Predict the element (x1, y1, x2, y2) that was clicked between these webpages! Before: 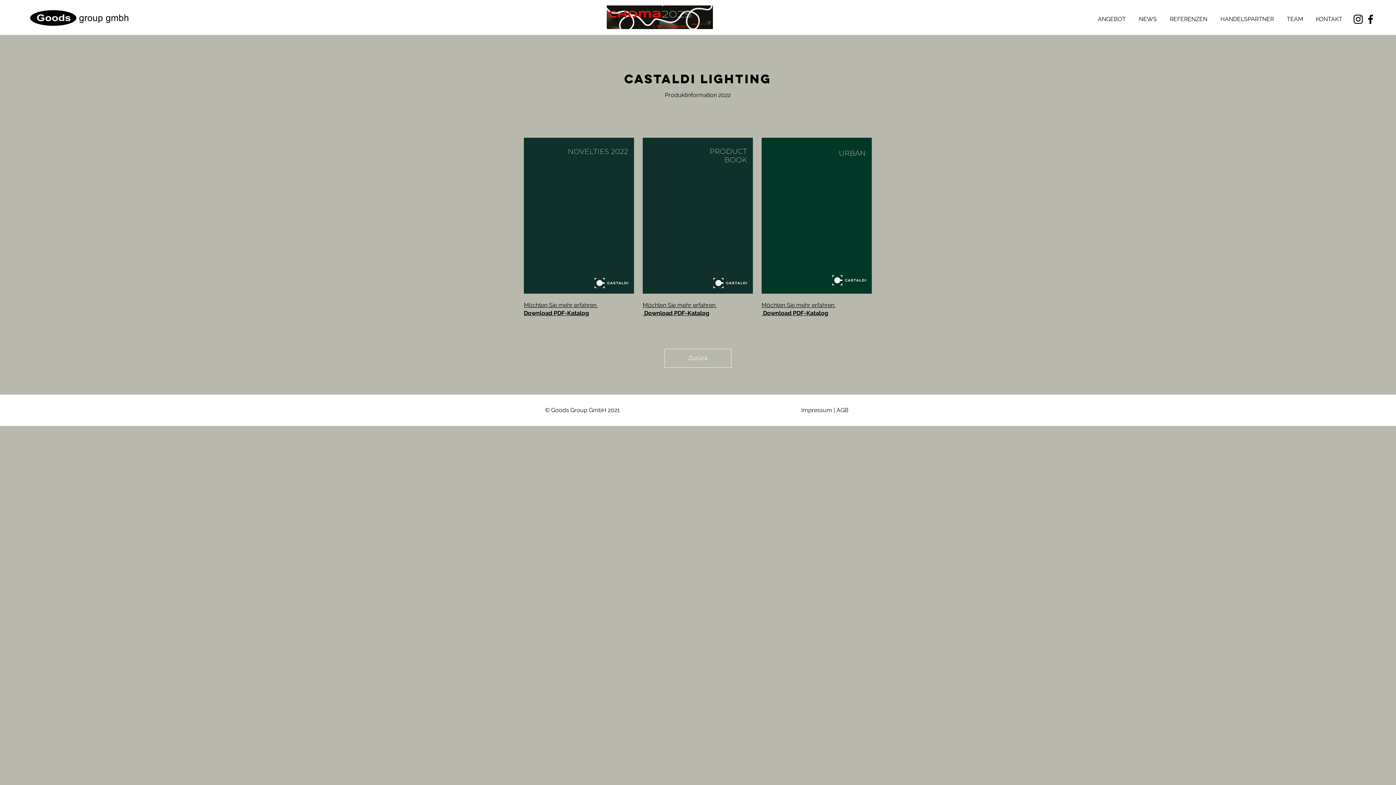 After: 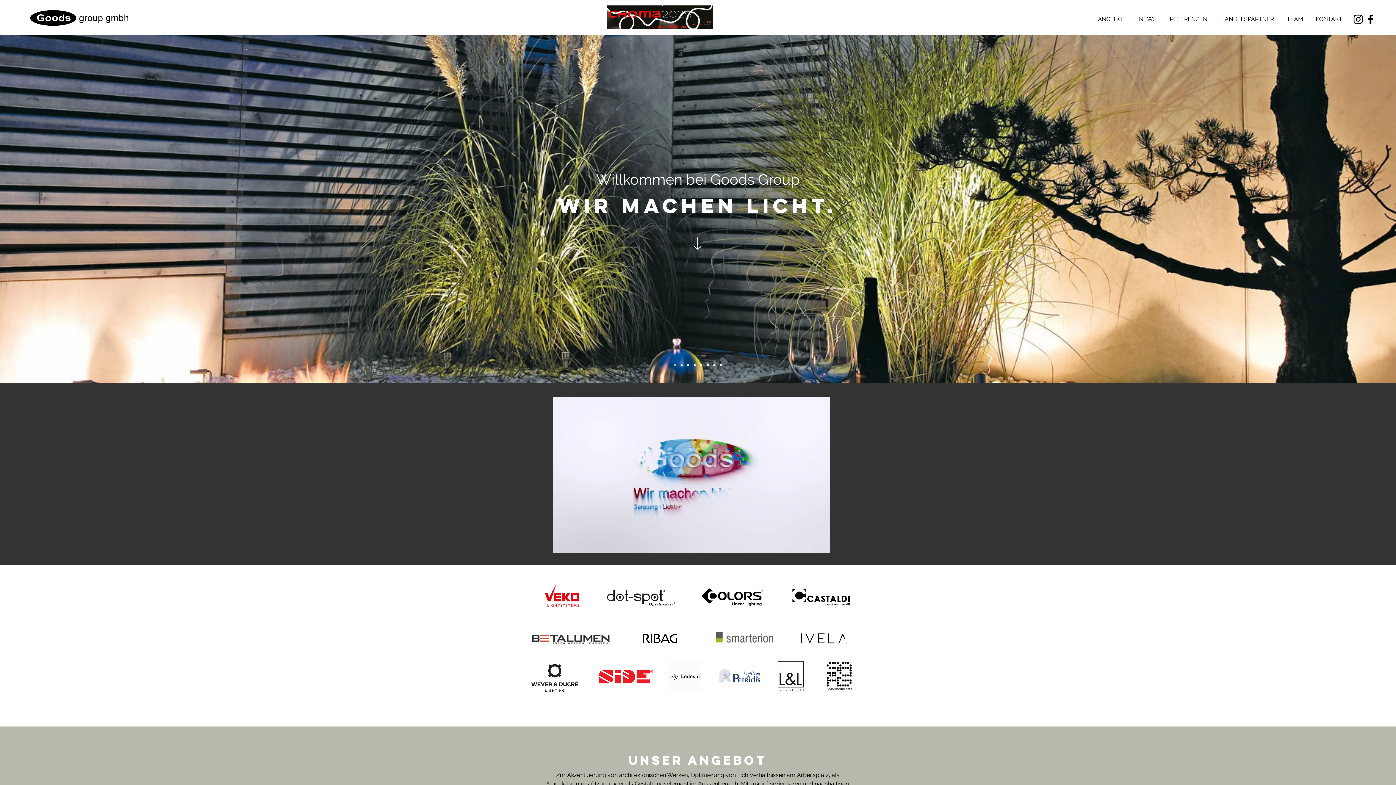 Action: label: Zurück bbox: (664, 349, 731, 368)